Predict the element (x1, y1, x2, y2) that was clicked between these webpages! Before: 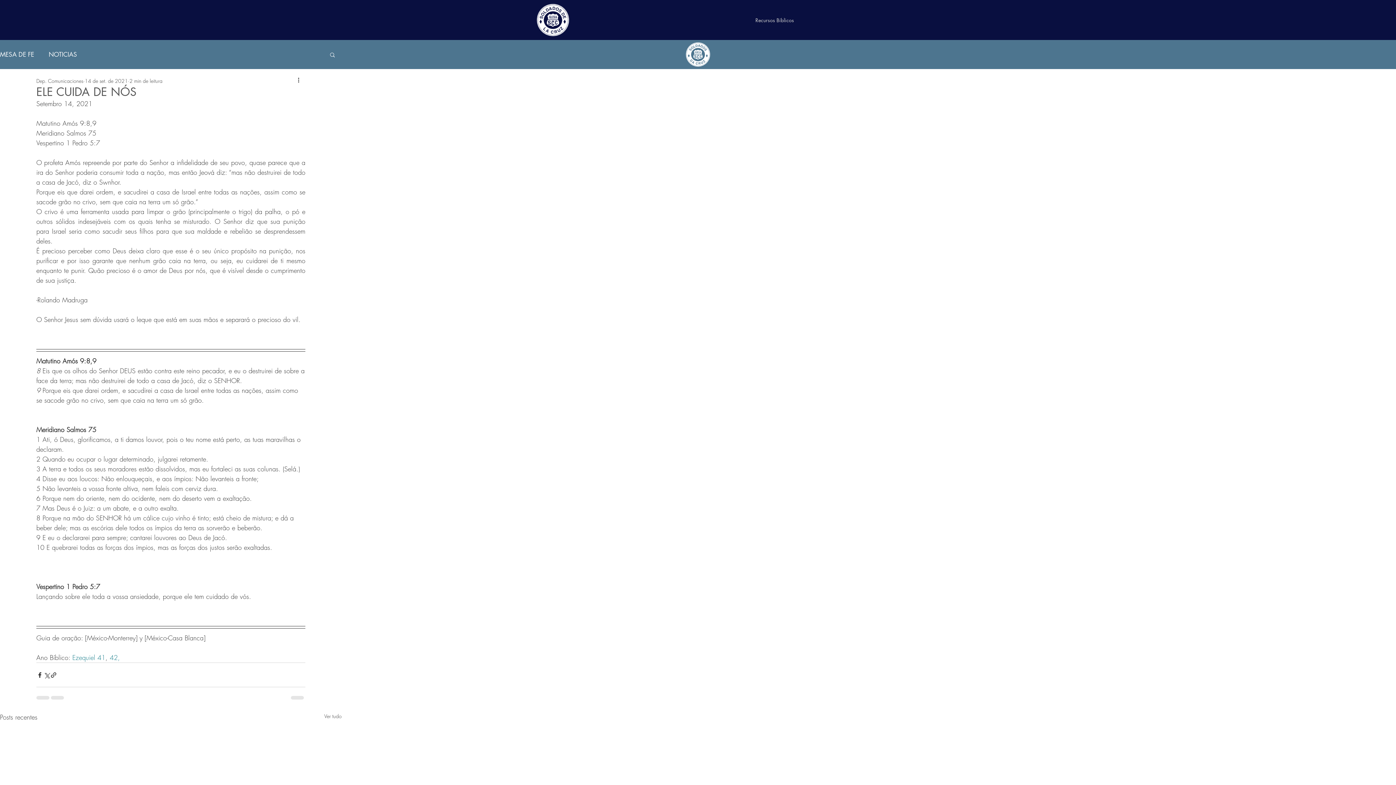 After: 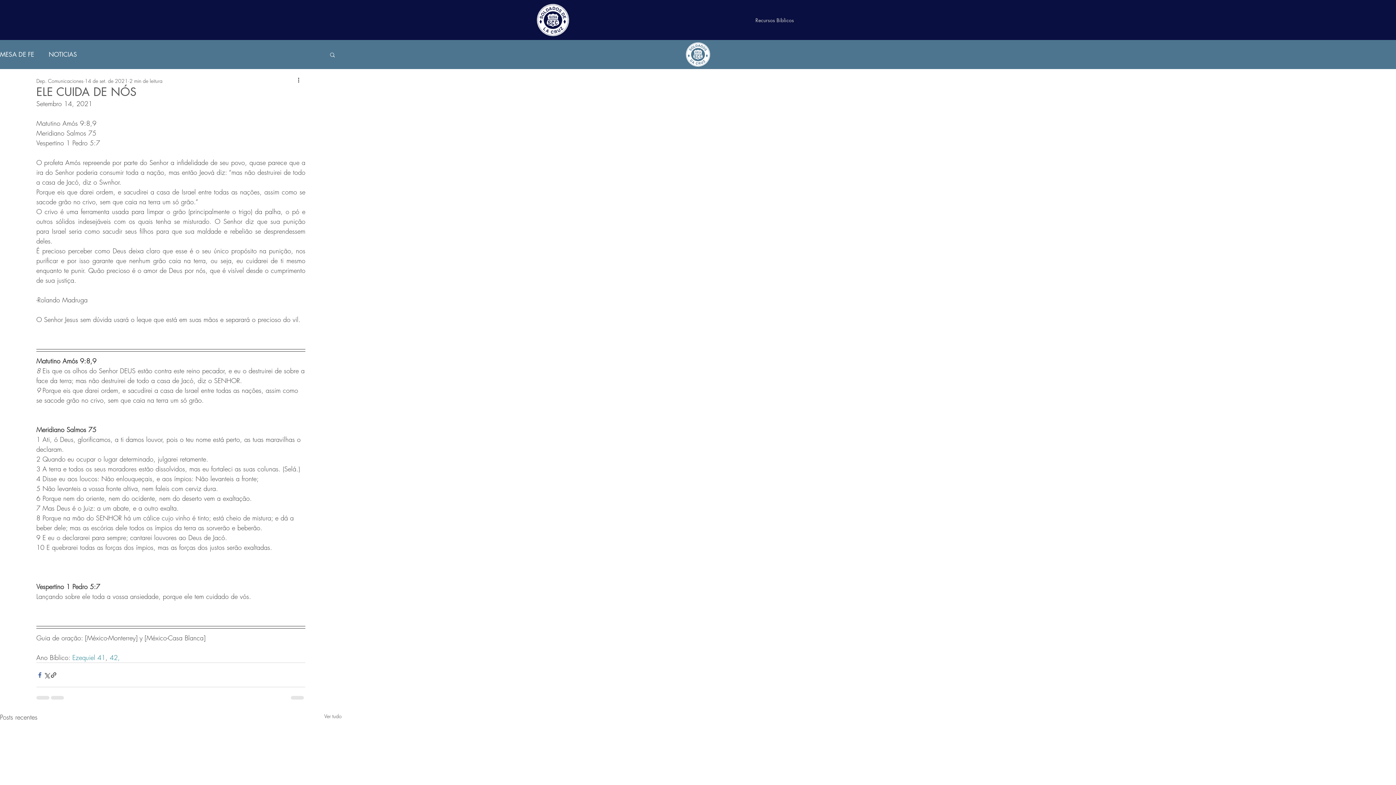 Action: label: Compartilhar via Facebook bbox: (36, 671, 43, 678)